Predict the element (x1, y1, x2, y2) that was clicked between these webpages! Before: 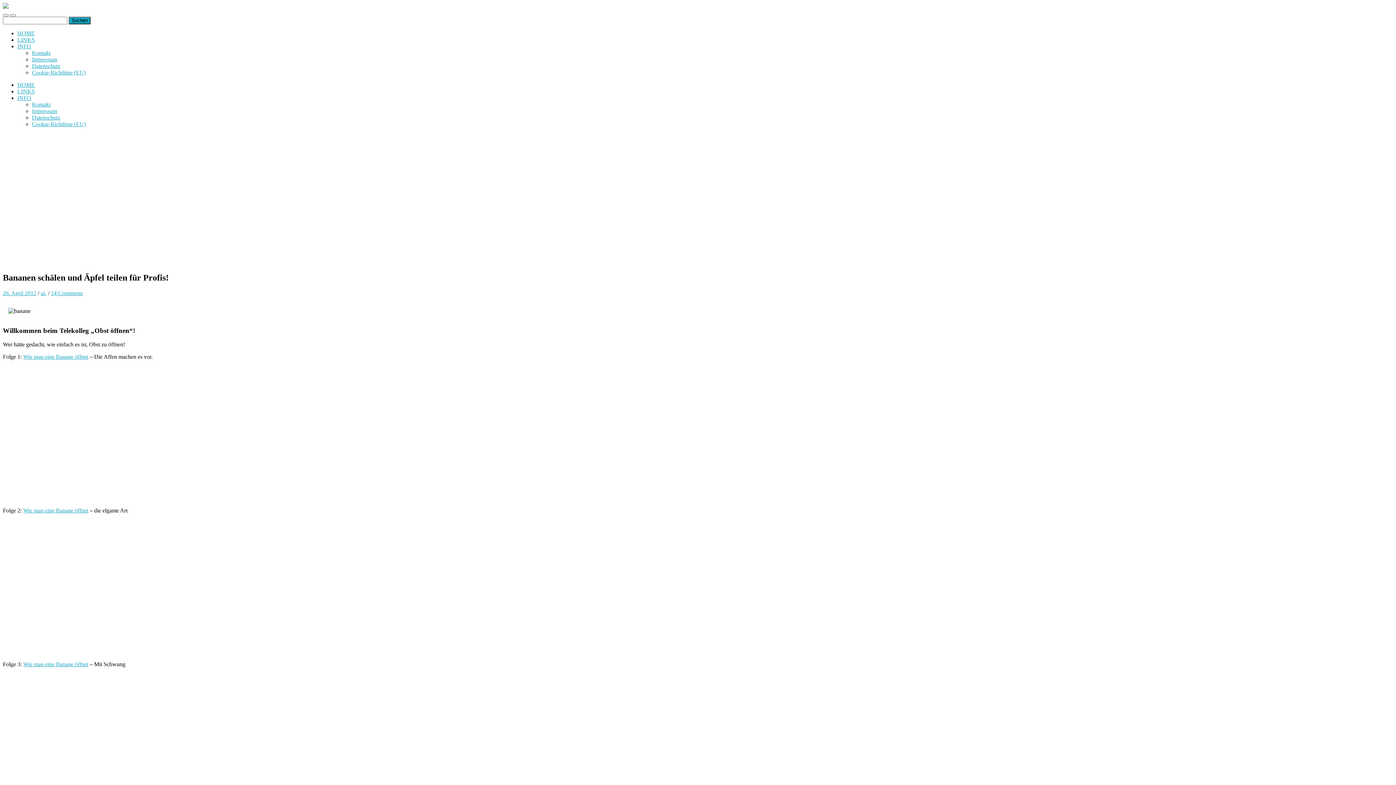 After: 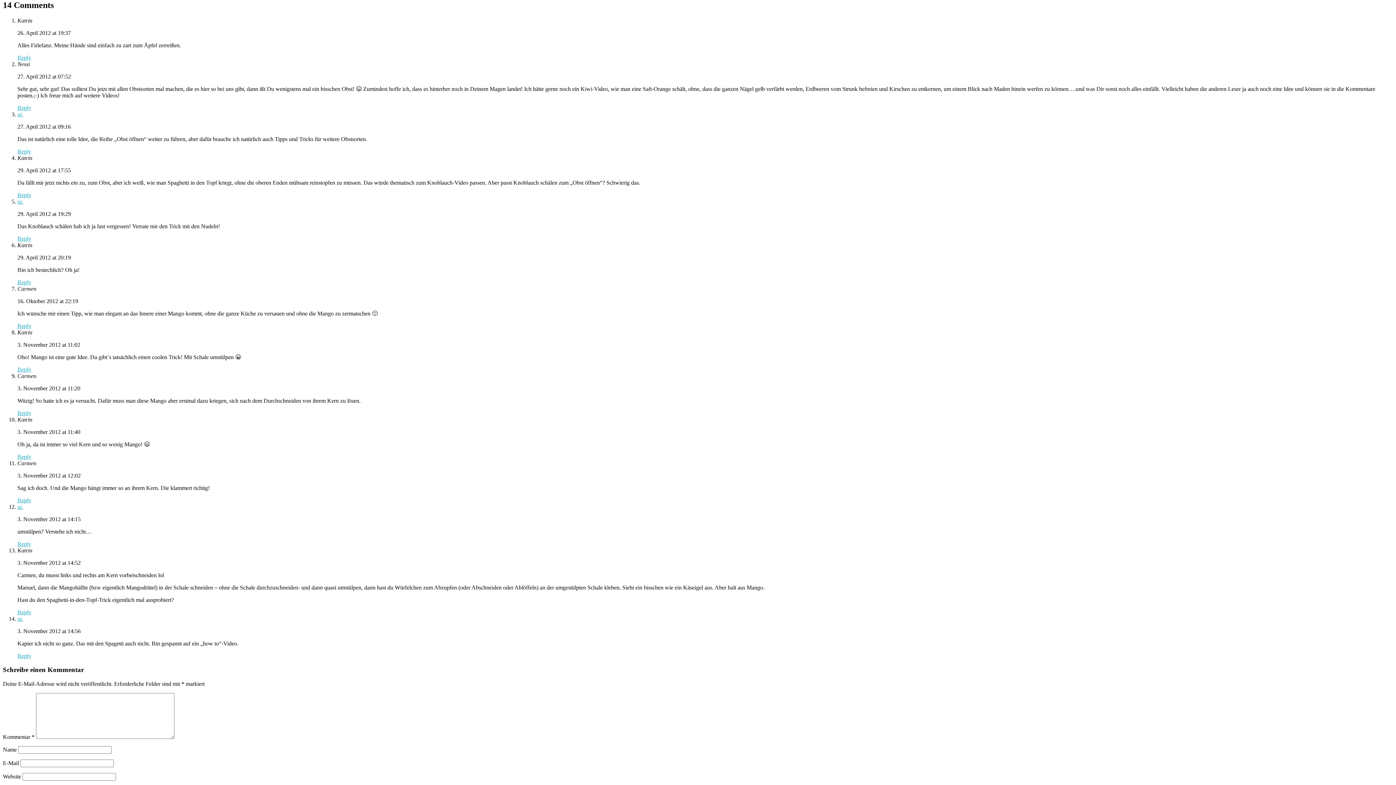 Action: label: 14 Comments bbox: (50, 290, 82, 296)